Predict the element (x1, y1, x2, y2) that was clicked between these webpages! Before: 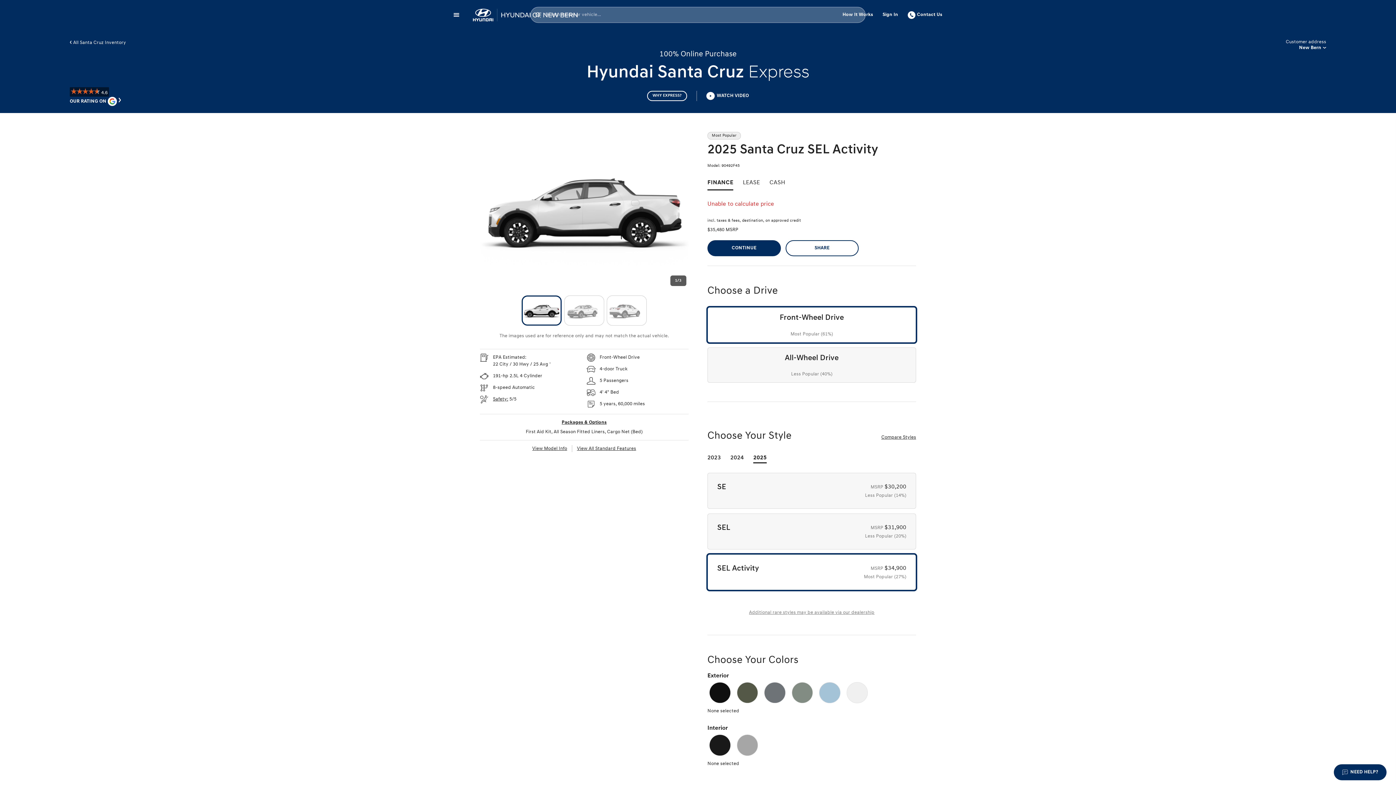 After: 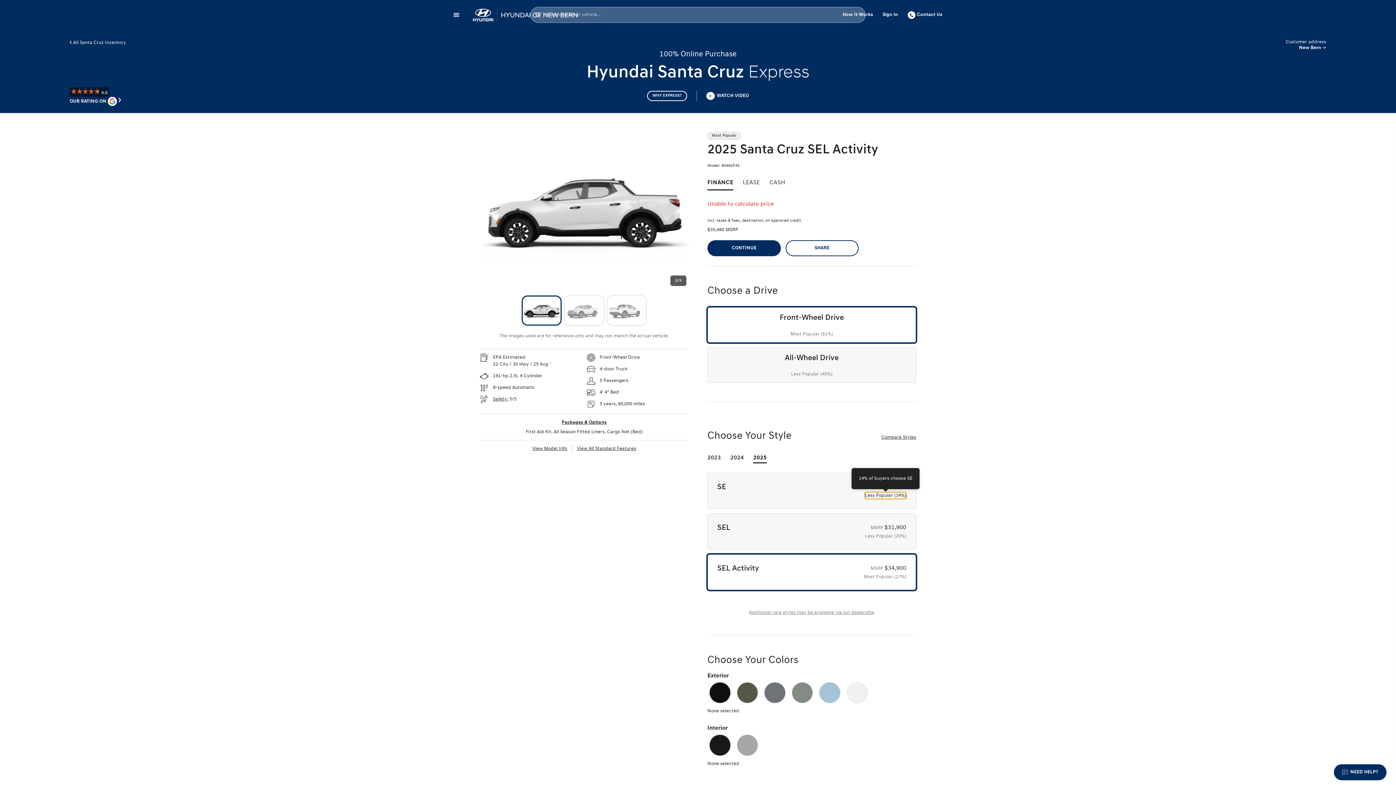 Action: label: Less Popular (14%) bbox: (865, 489, 906, 496)